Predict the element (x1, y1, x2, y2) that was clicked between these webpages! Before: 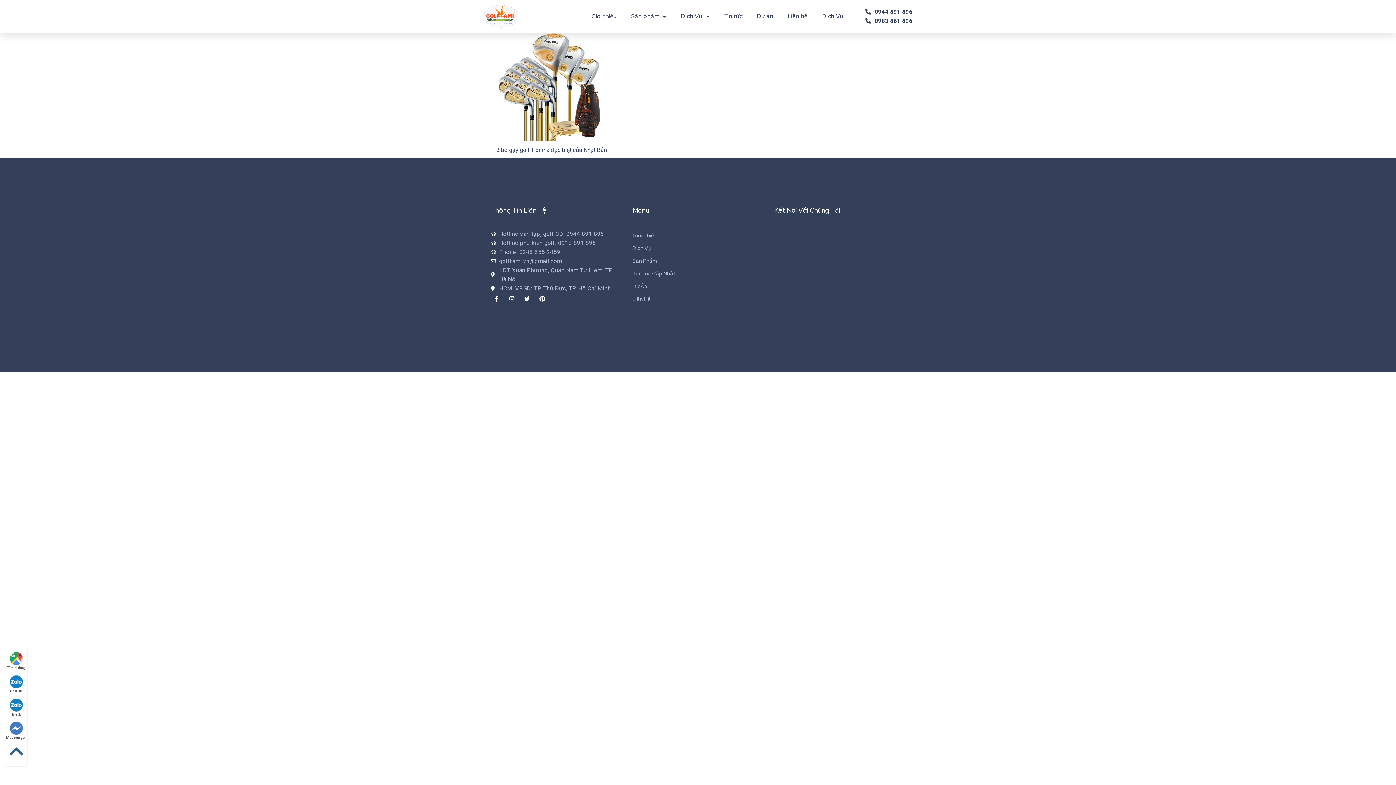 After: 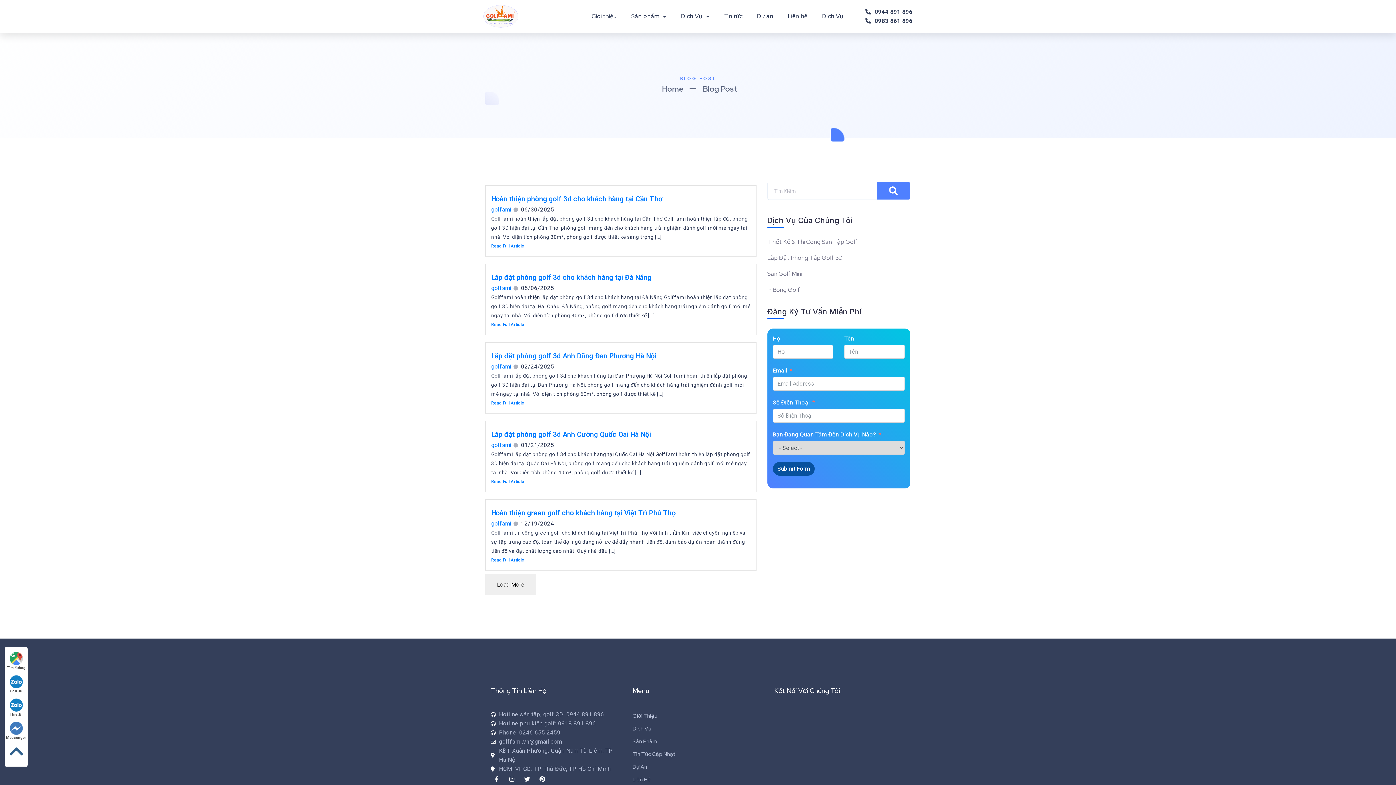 Action: label: Dịch Vụ bbox: (632, 242, 651, 254)